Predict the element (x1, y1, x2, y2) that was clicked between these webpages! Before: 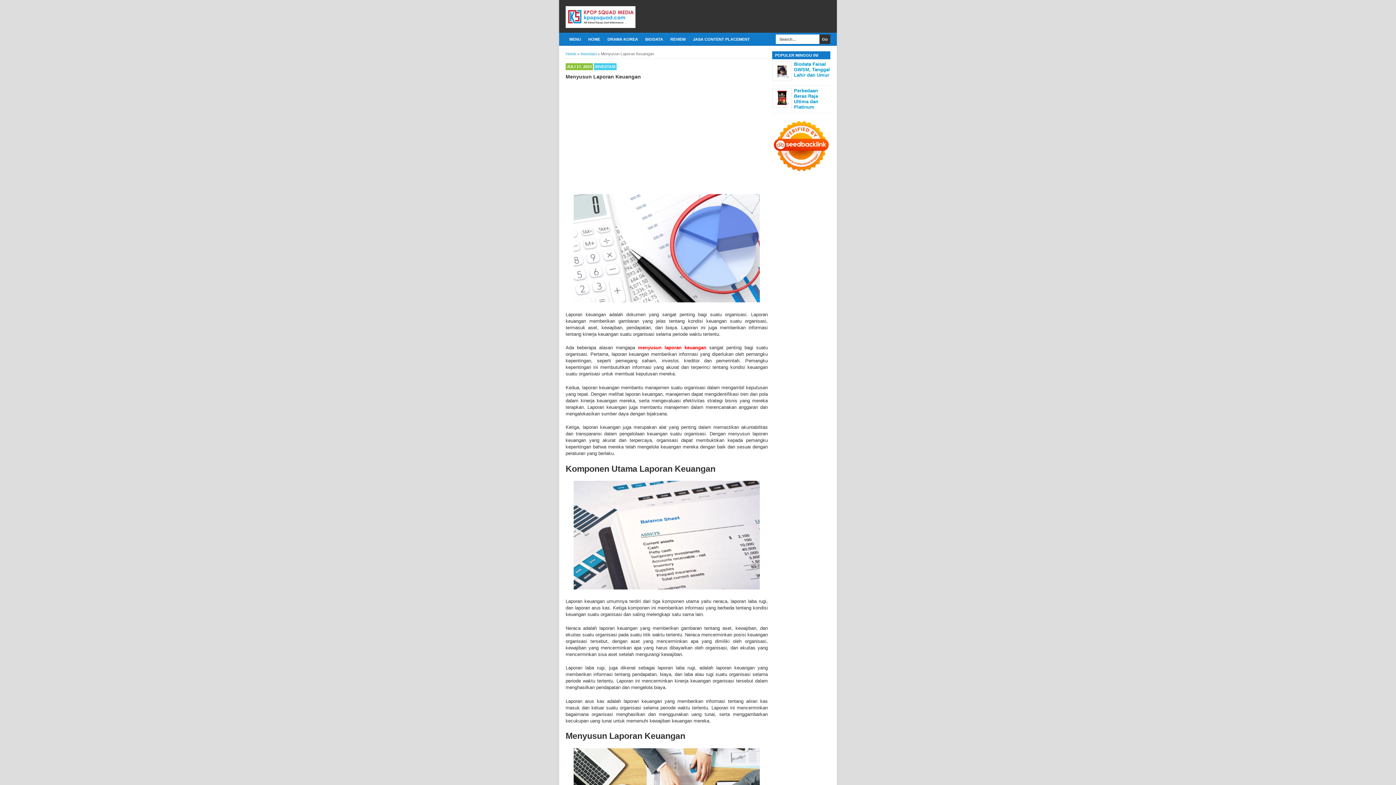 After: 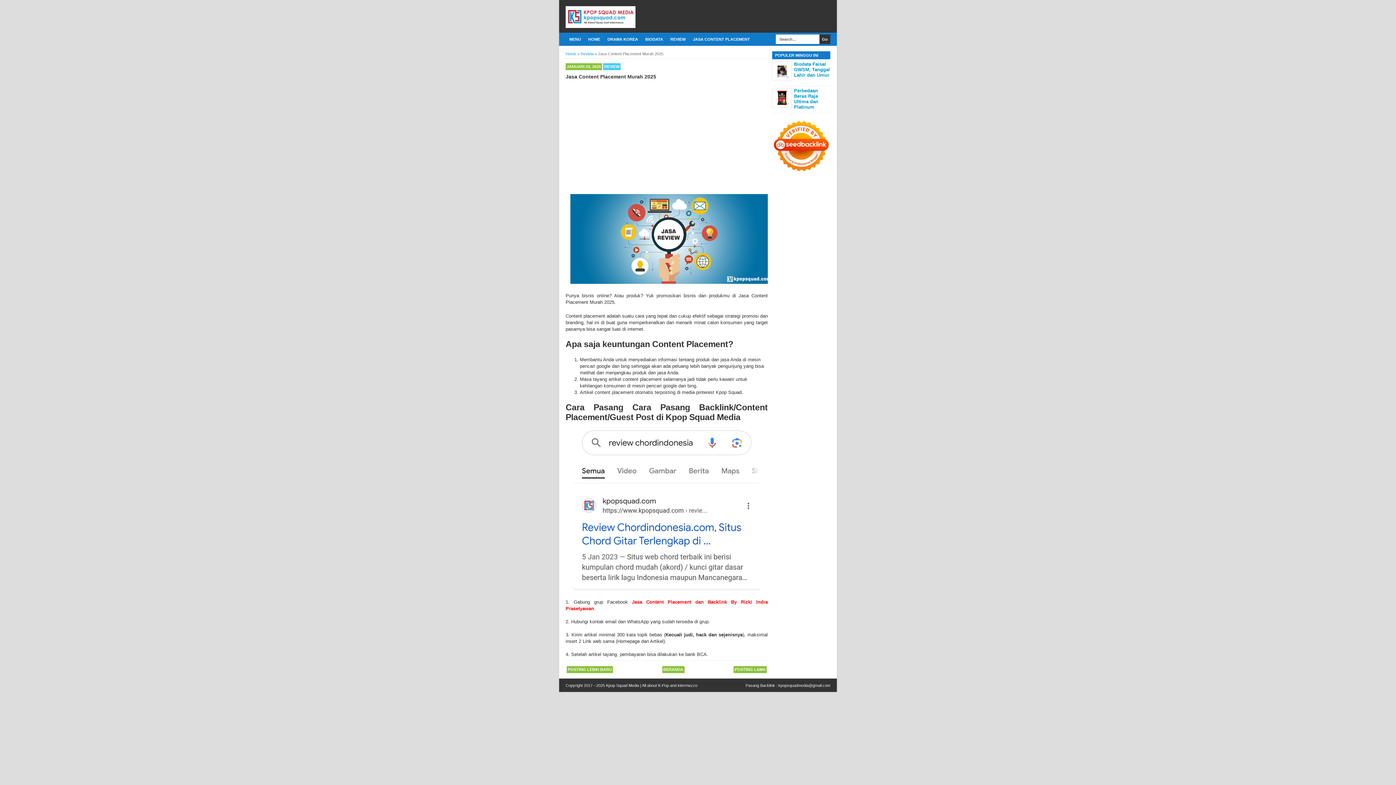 Action: label: JASA CONTENT PLACEMENT bbox: (689, 34, 753, 44)